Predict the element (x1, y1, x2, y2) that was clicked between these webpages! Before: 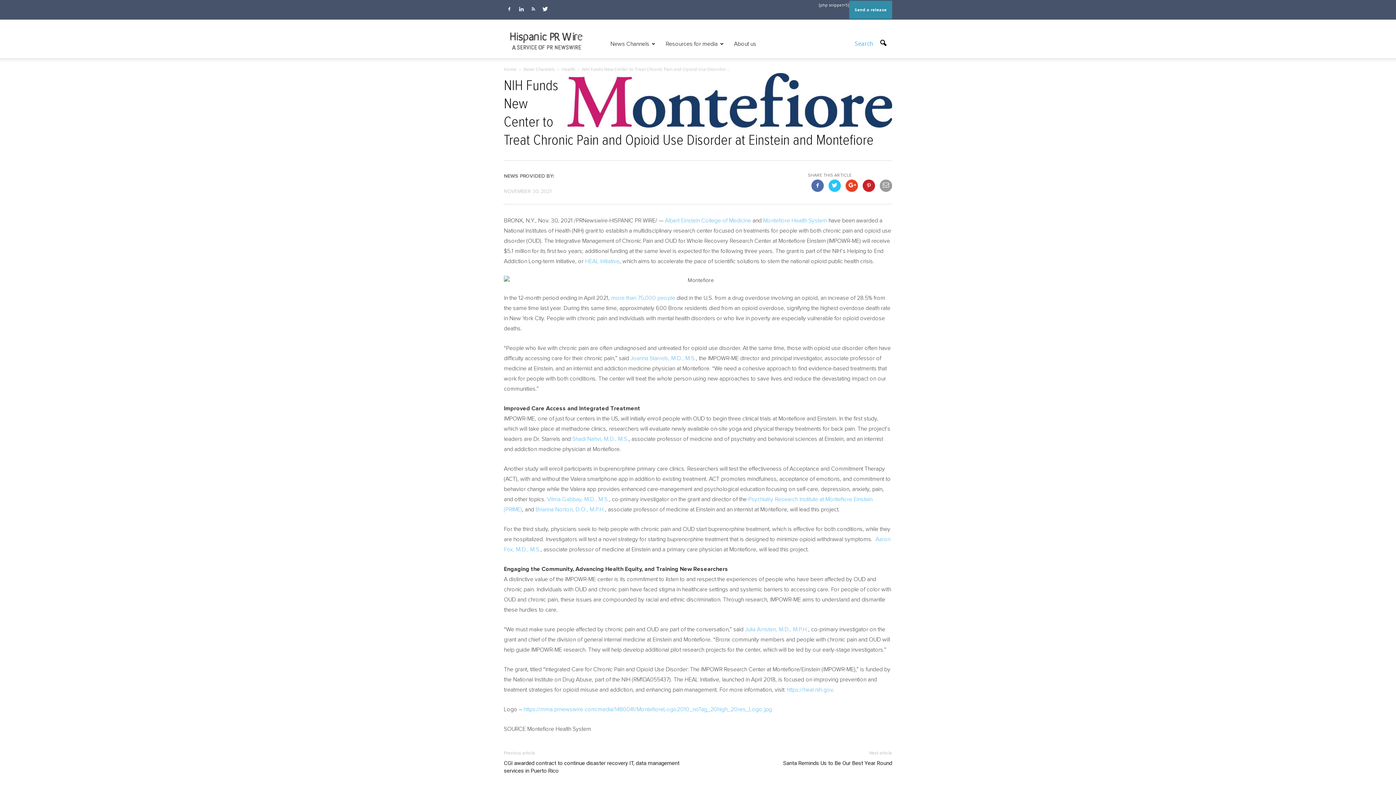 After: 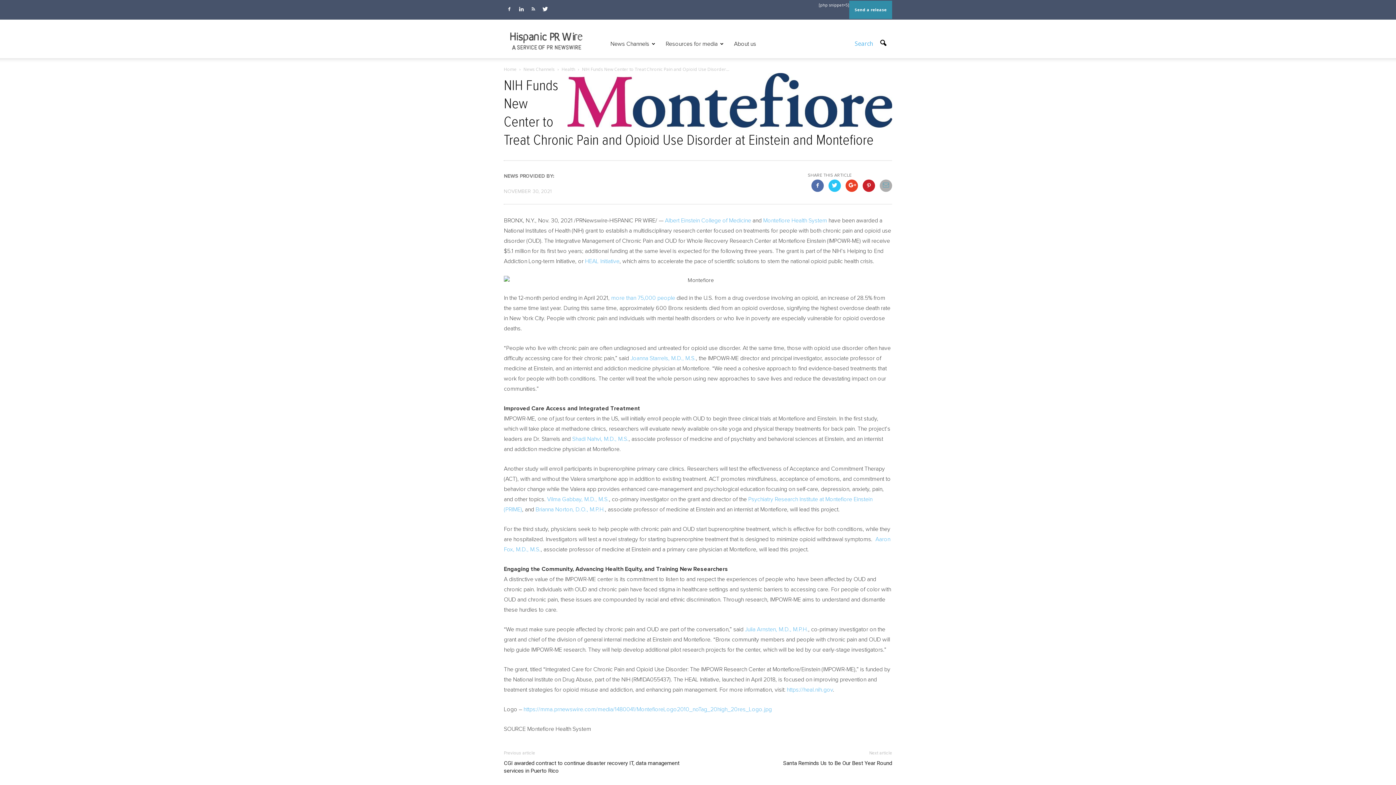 Action: bbox: (880, 179, 892, 192)